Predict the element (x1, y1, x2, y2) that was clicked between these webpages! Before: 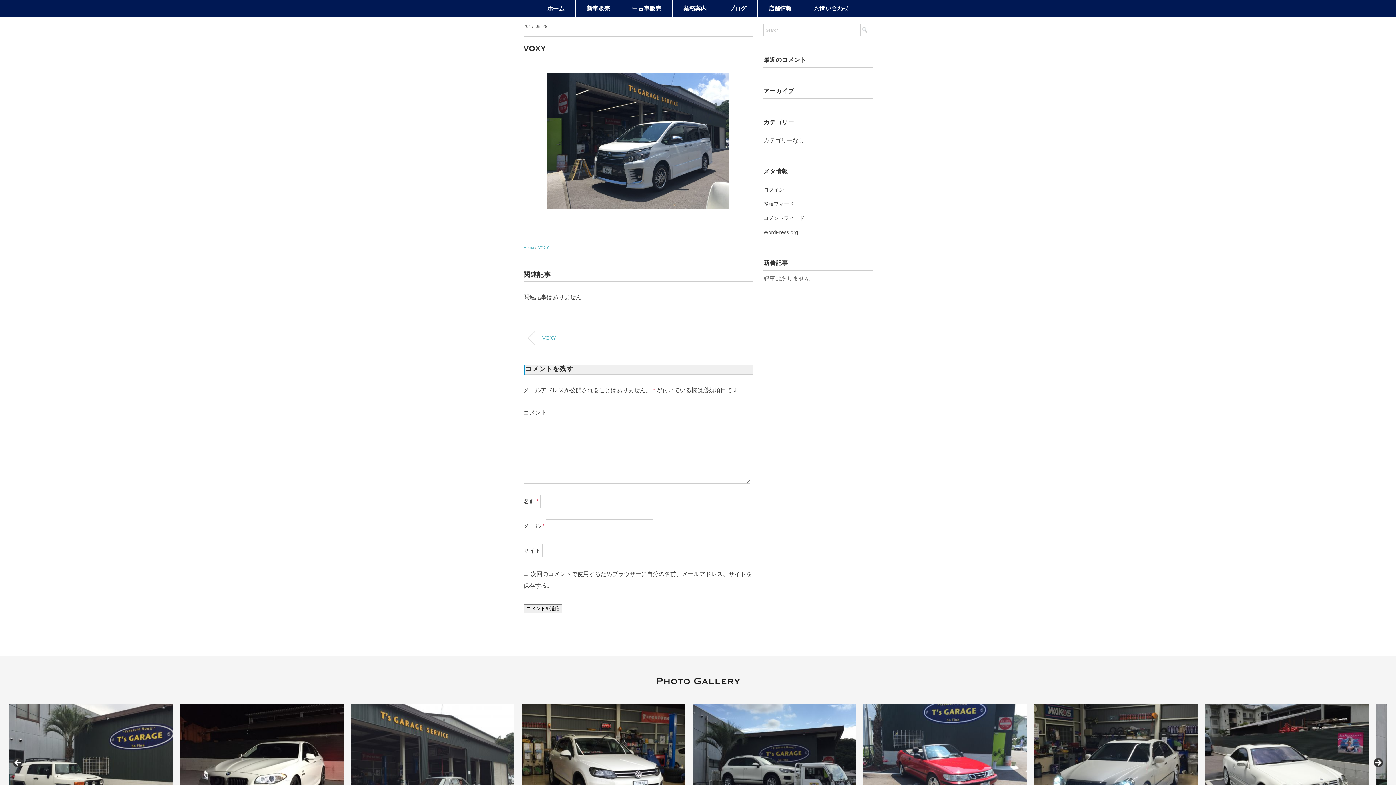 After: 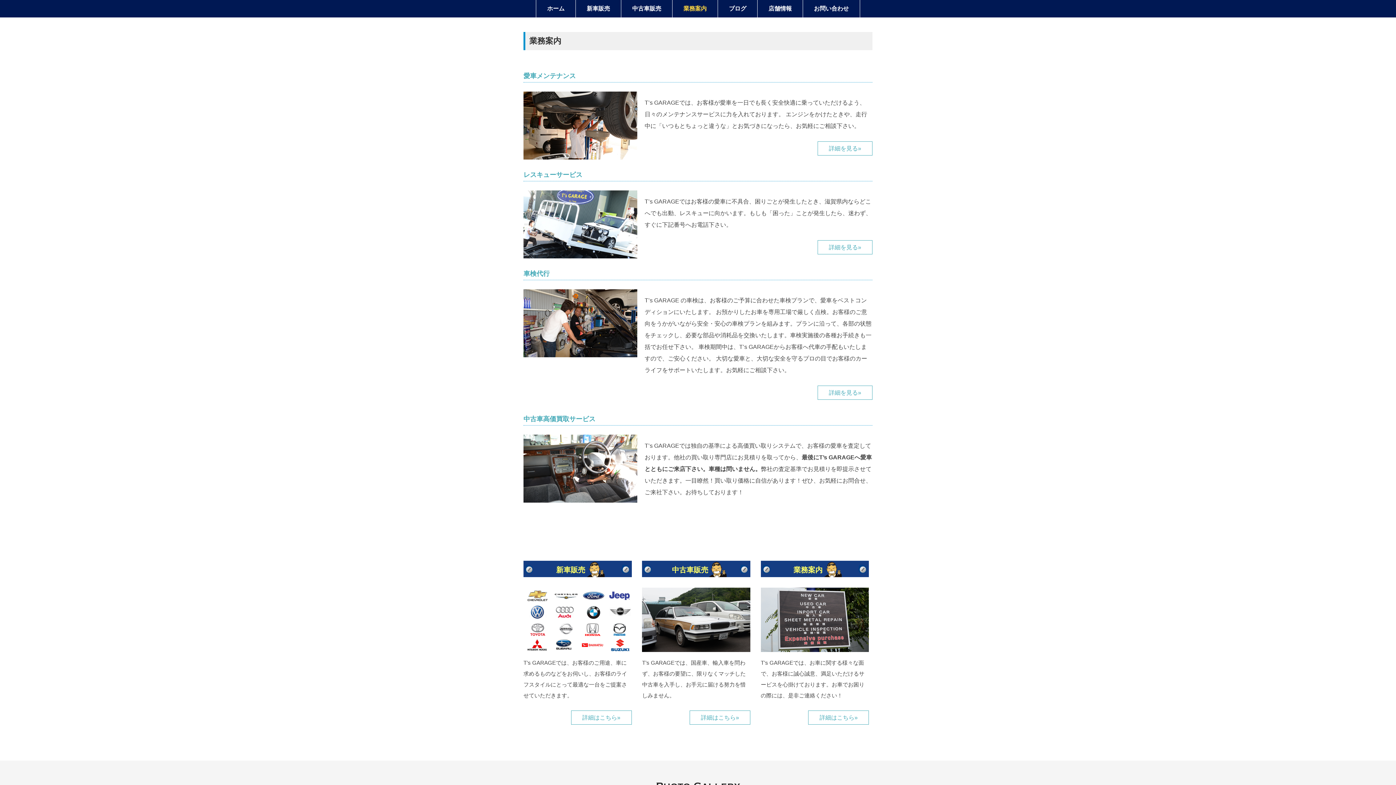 Action: label: 業務案内 bbox: (672, 0, 717, 17)